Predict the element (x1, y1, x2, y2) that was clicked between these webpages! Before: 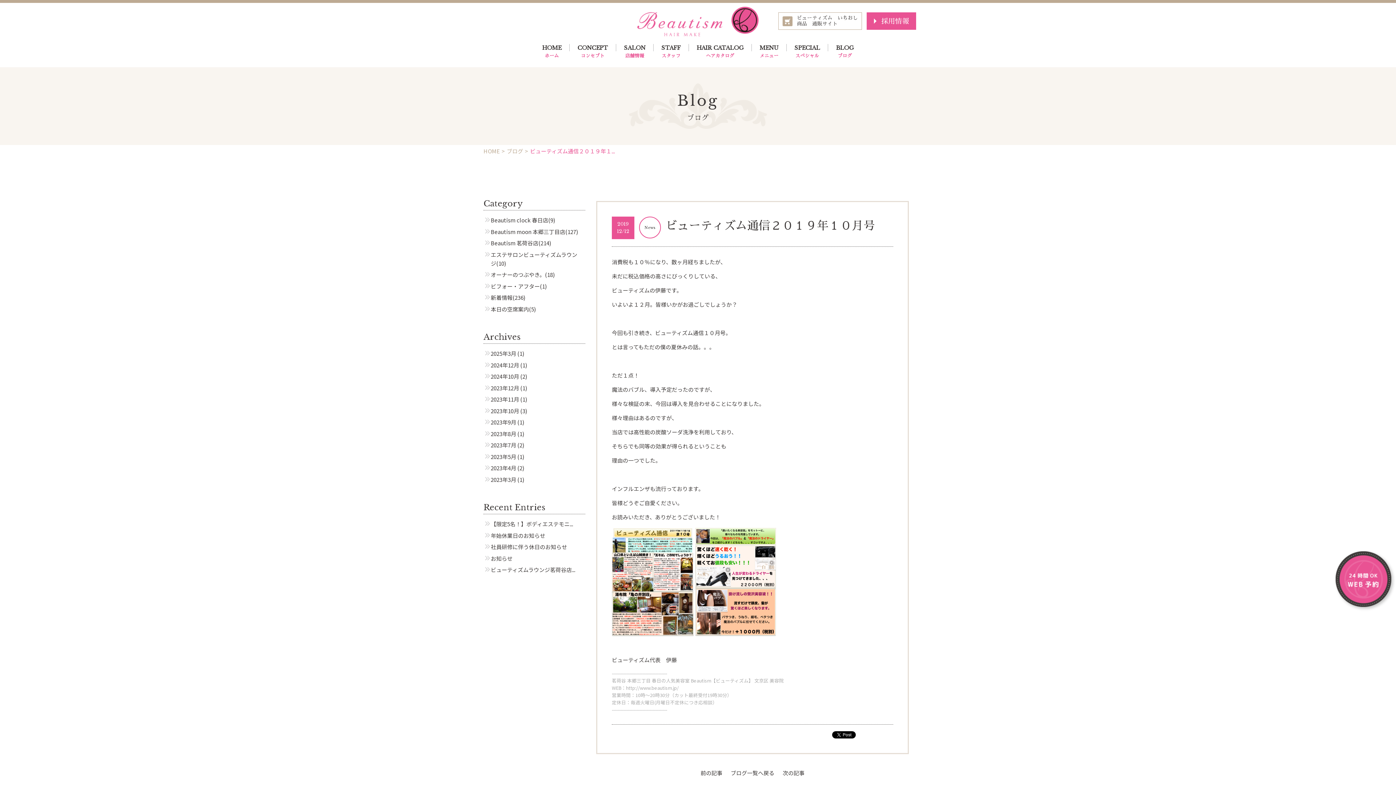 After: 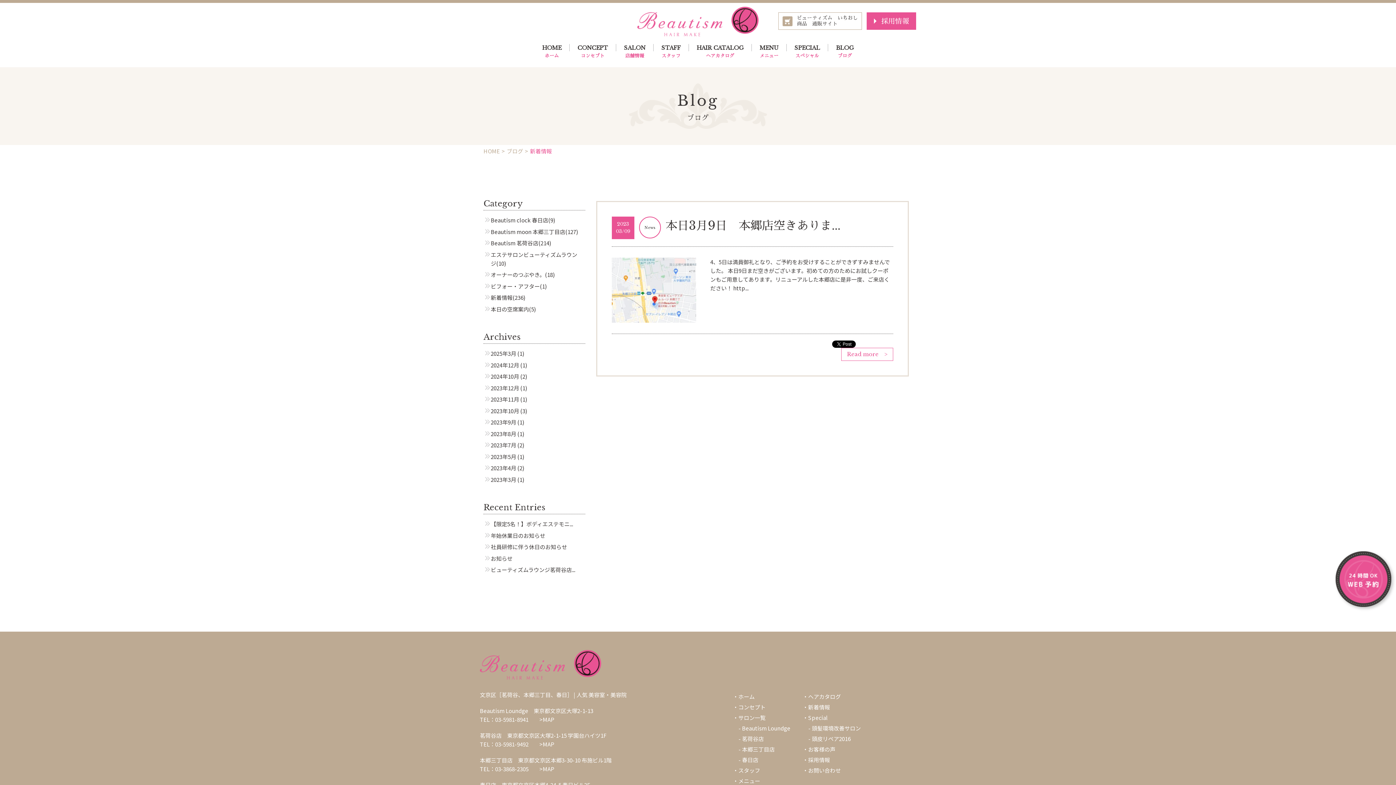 Action: label: 2023年3月 bbox: (490, 475, 516, 483)